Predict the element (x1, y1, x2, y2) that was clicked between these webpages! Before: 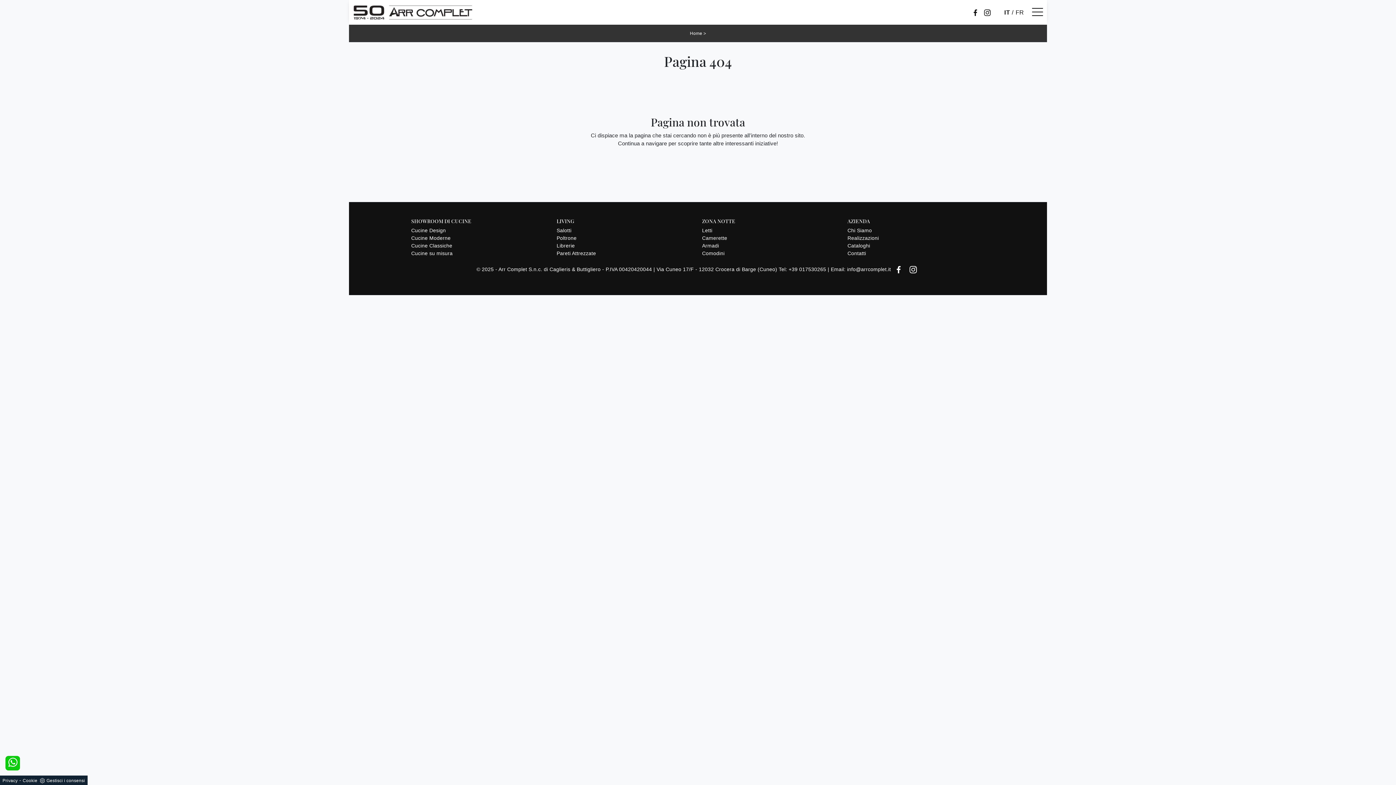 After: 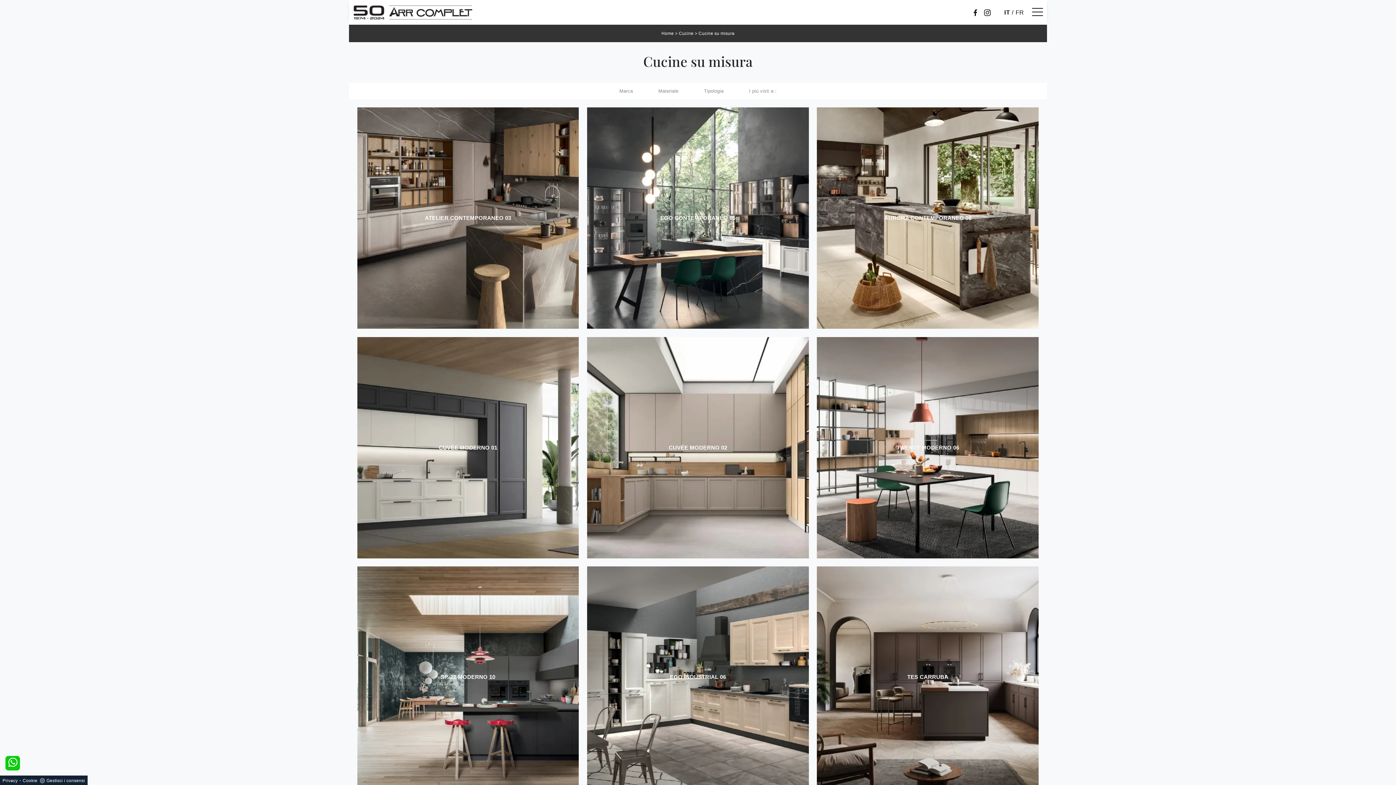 Action: label: Cucine su misura bbox: (411, 249, 548, 257)